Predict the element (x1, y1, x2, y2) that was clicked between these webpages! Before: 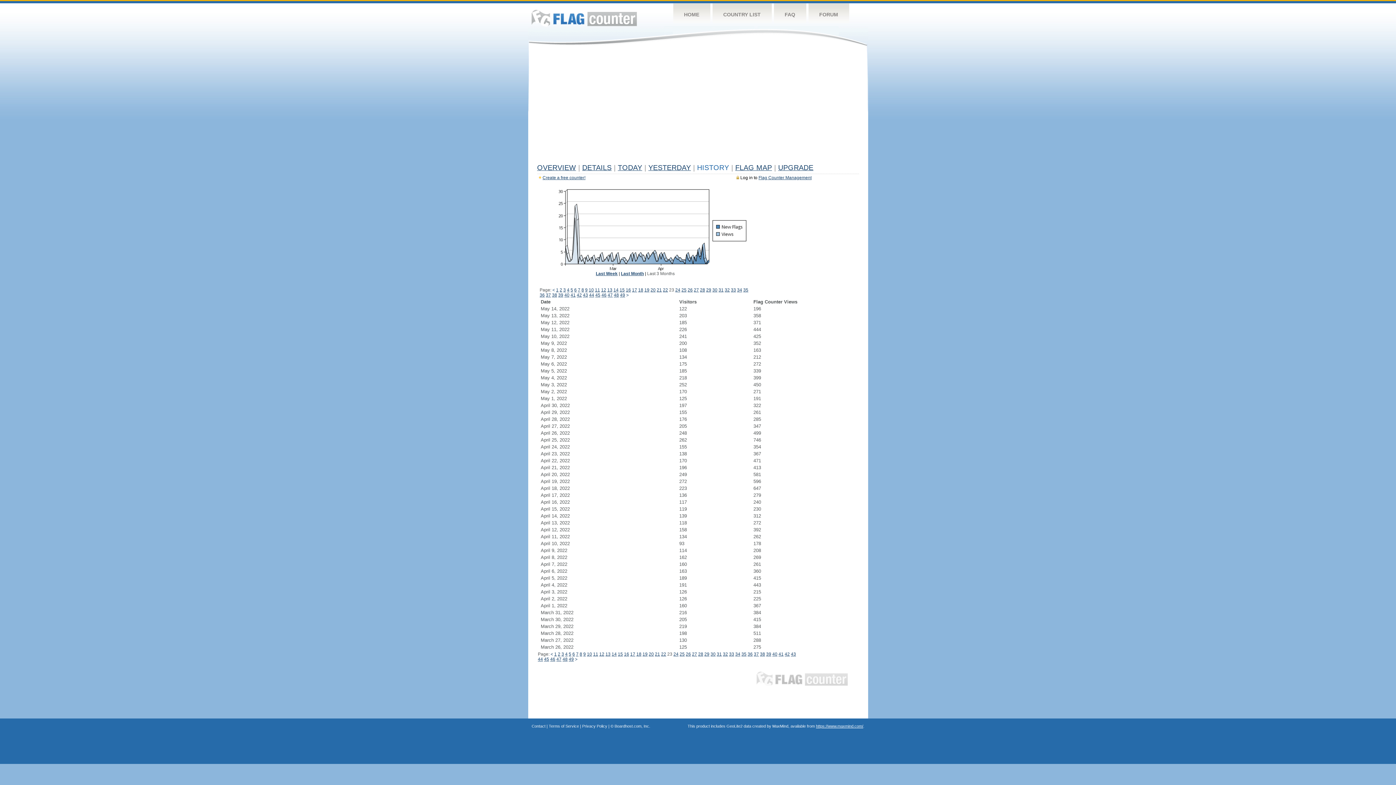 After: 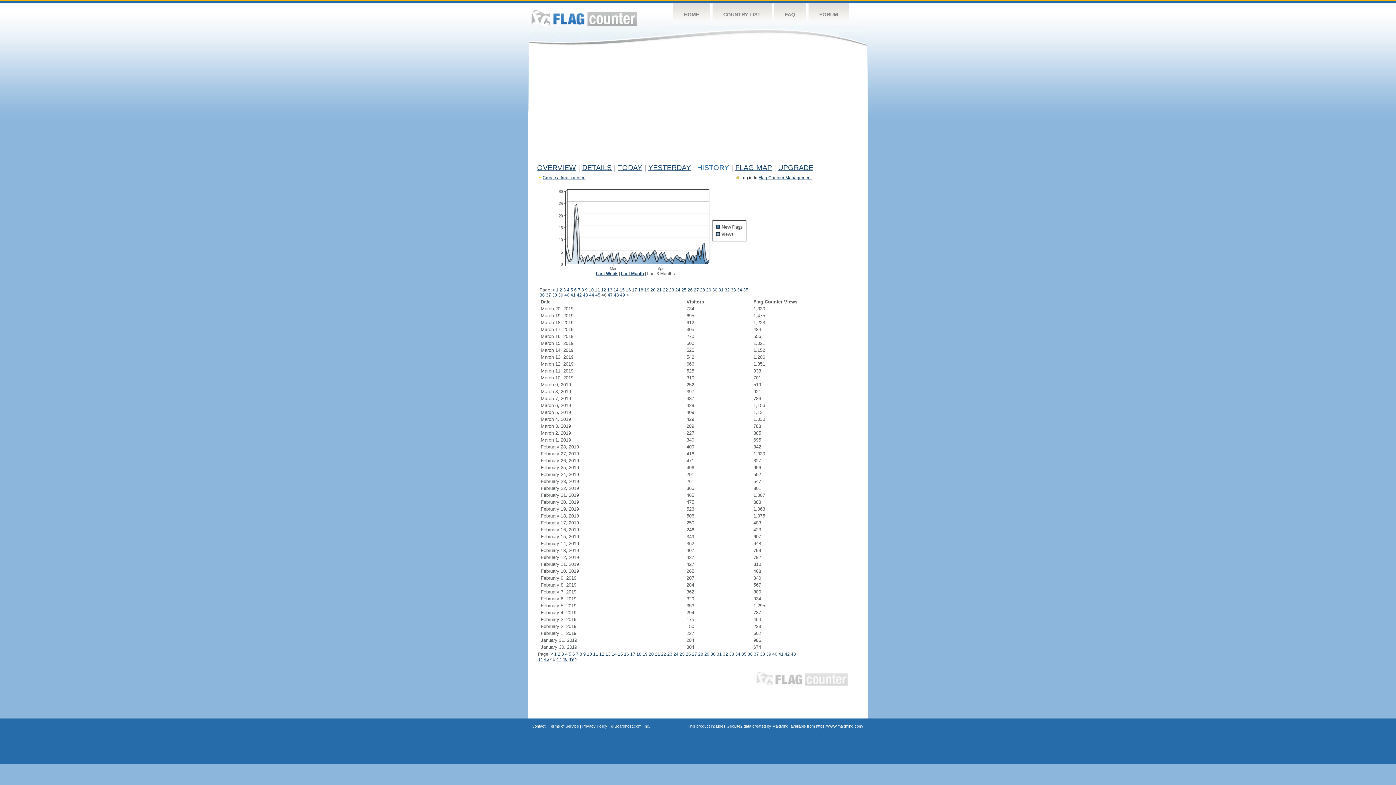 Action: label: 46 bbox: (550, 657, 555, 662)